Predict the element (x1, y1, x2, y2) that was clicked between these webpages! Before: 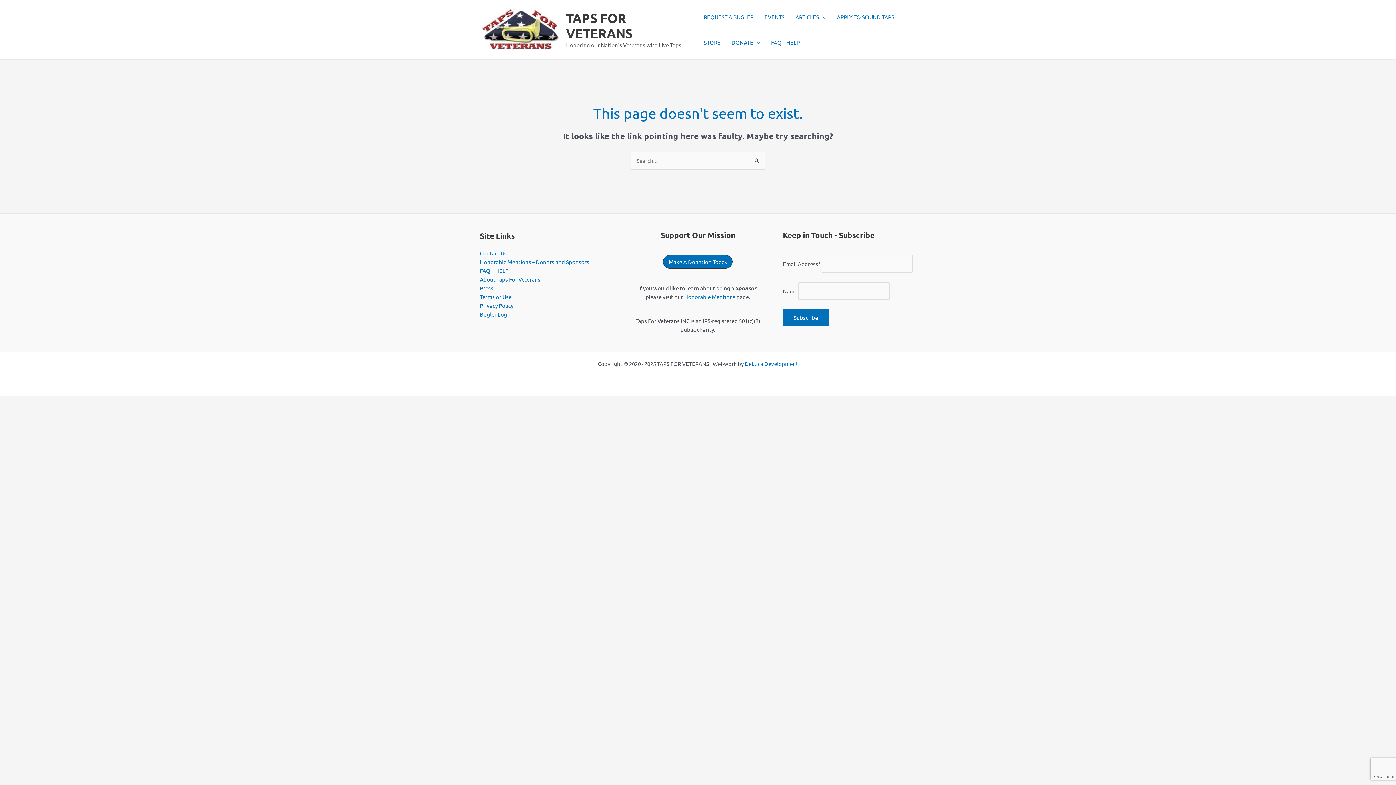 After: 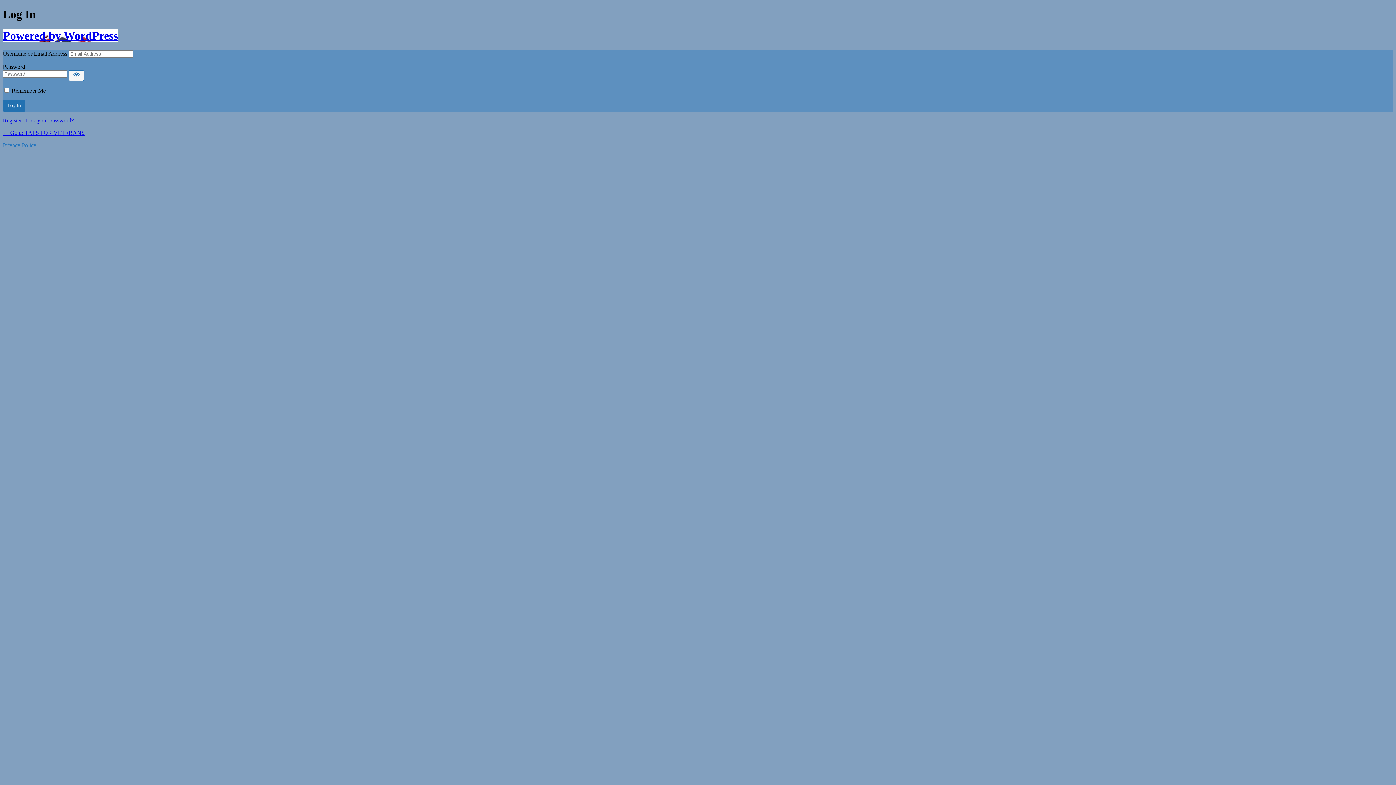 Action: bbox: (480, 310, 507, 317) label: Bugler Log